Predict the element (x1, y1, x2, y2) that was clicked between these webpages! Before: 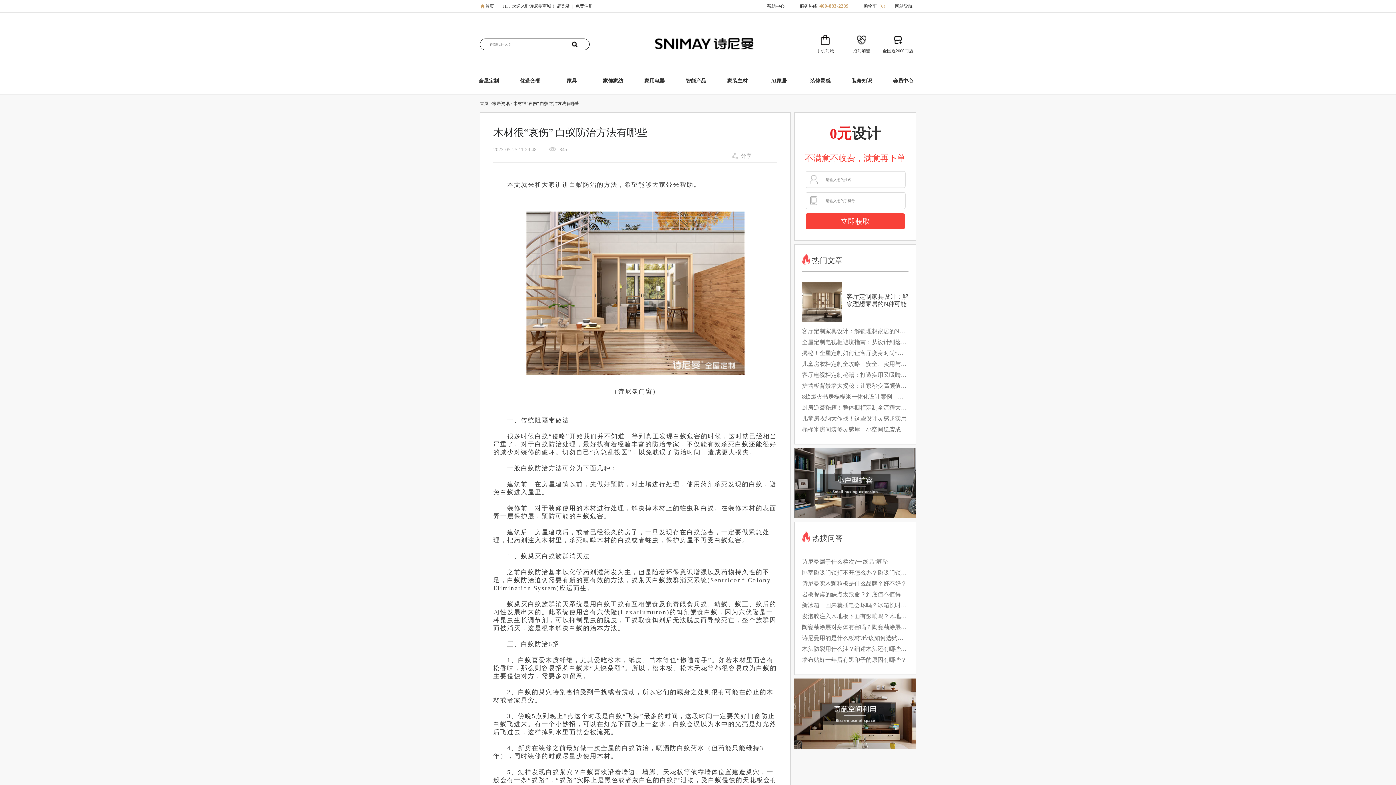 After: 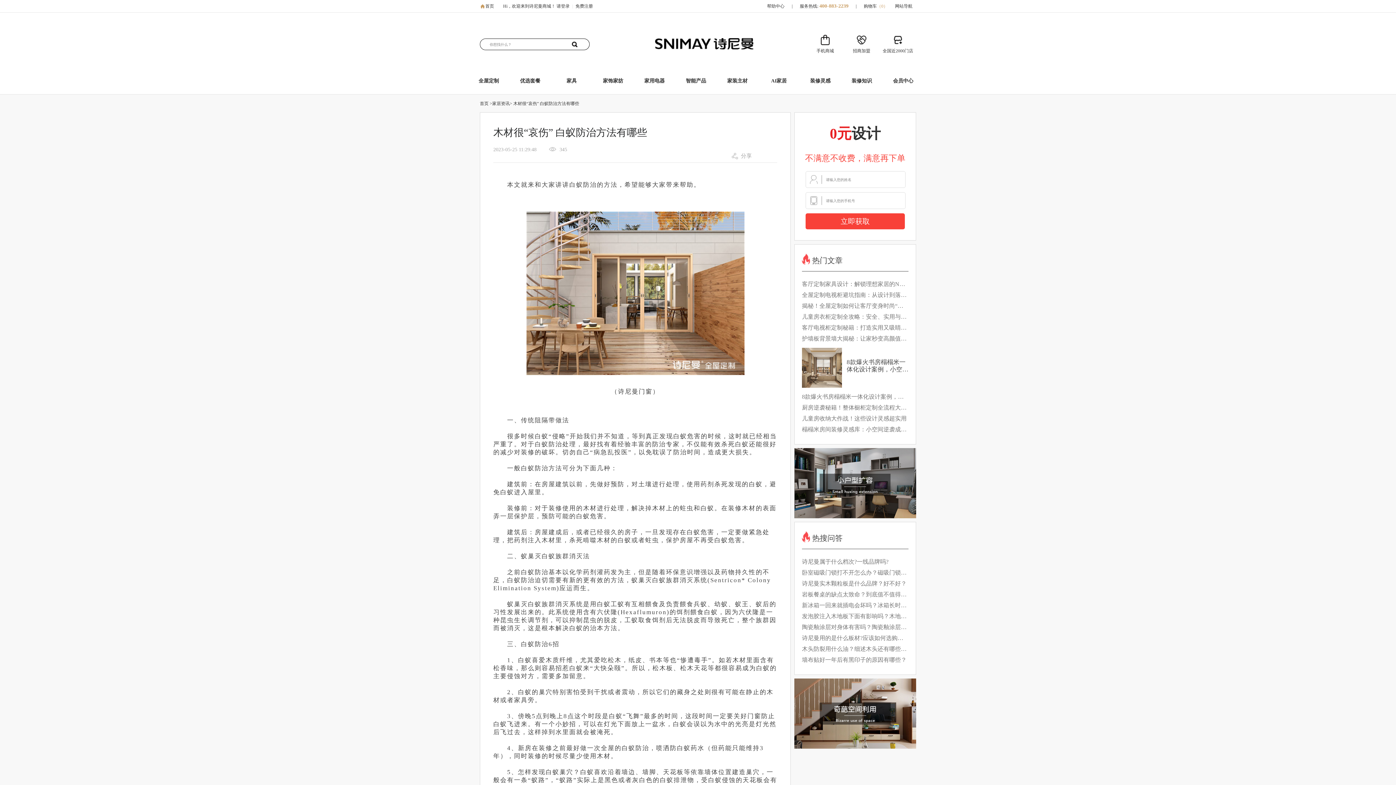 Action: bbox: (802, 391, 908, 402) label: 8款爆火书房榻榻米一体化设计案例，小空间秒变多功能区！